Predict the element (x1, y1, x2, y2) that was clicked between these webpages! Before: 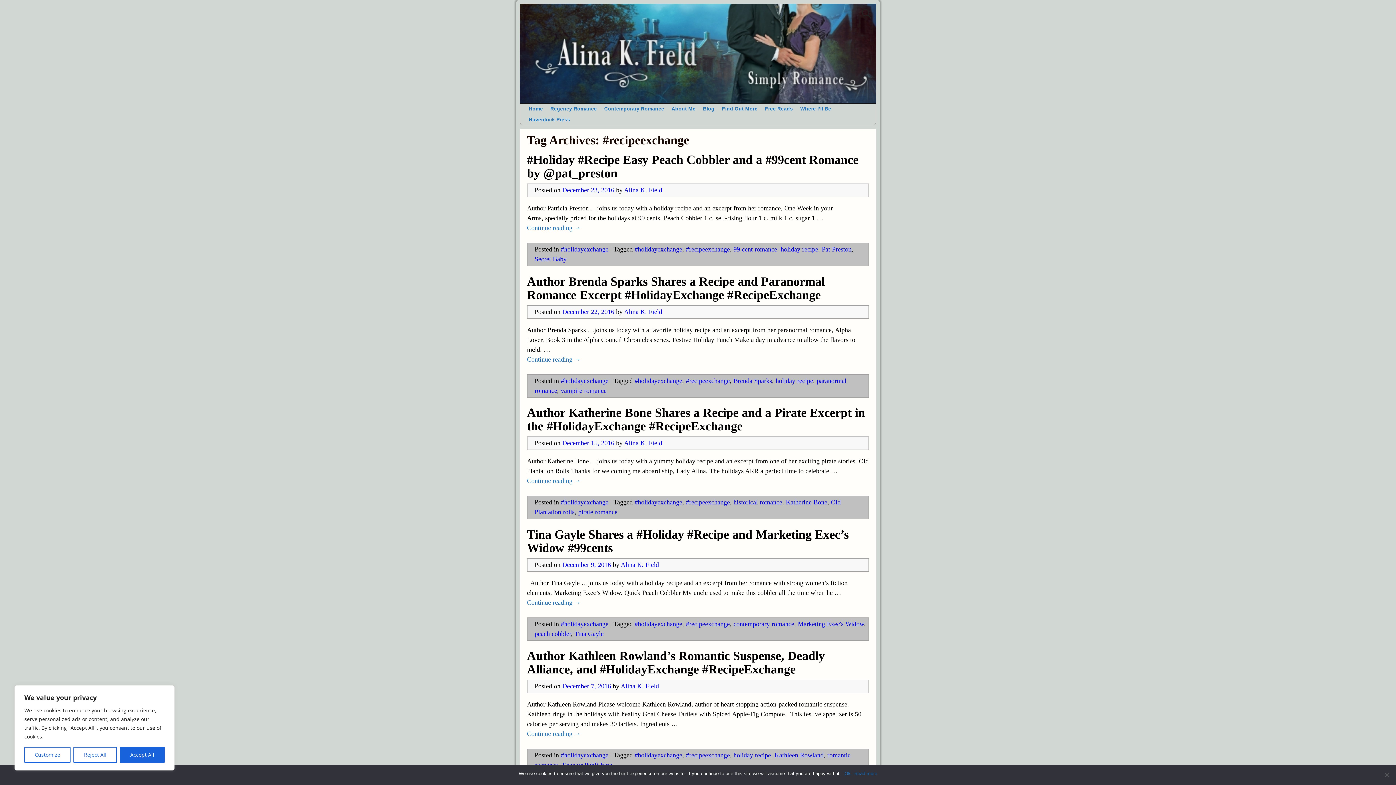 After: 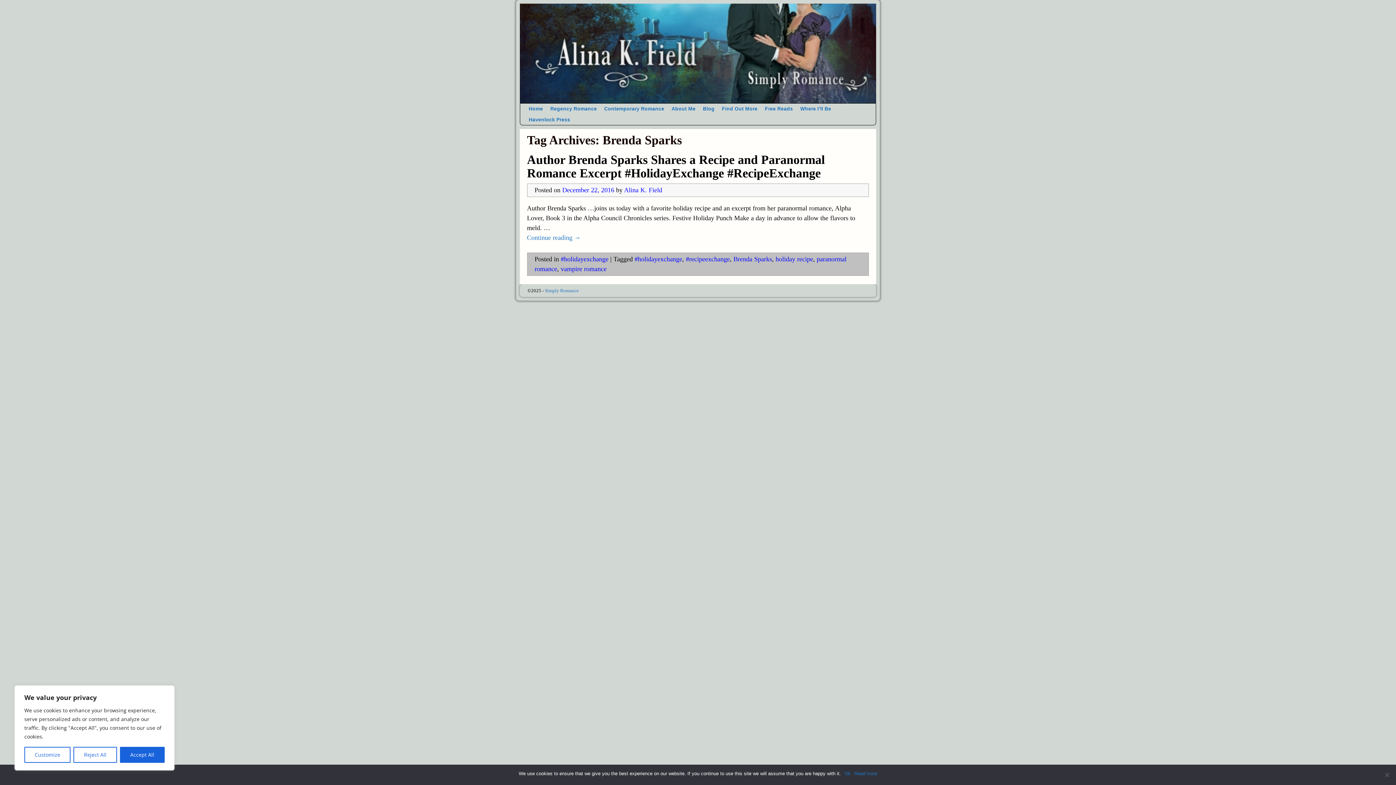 Action: bbox: (733, 377, 772, 384) label: Brenda Sparks